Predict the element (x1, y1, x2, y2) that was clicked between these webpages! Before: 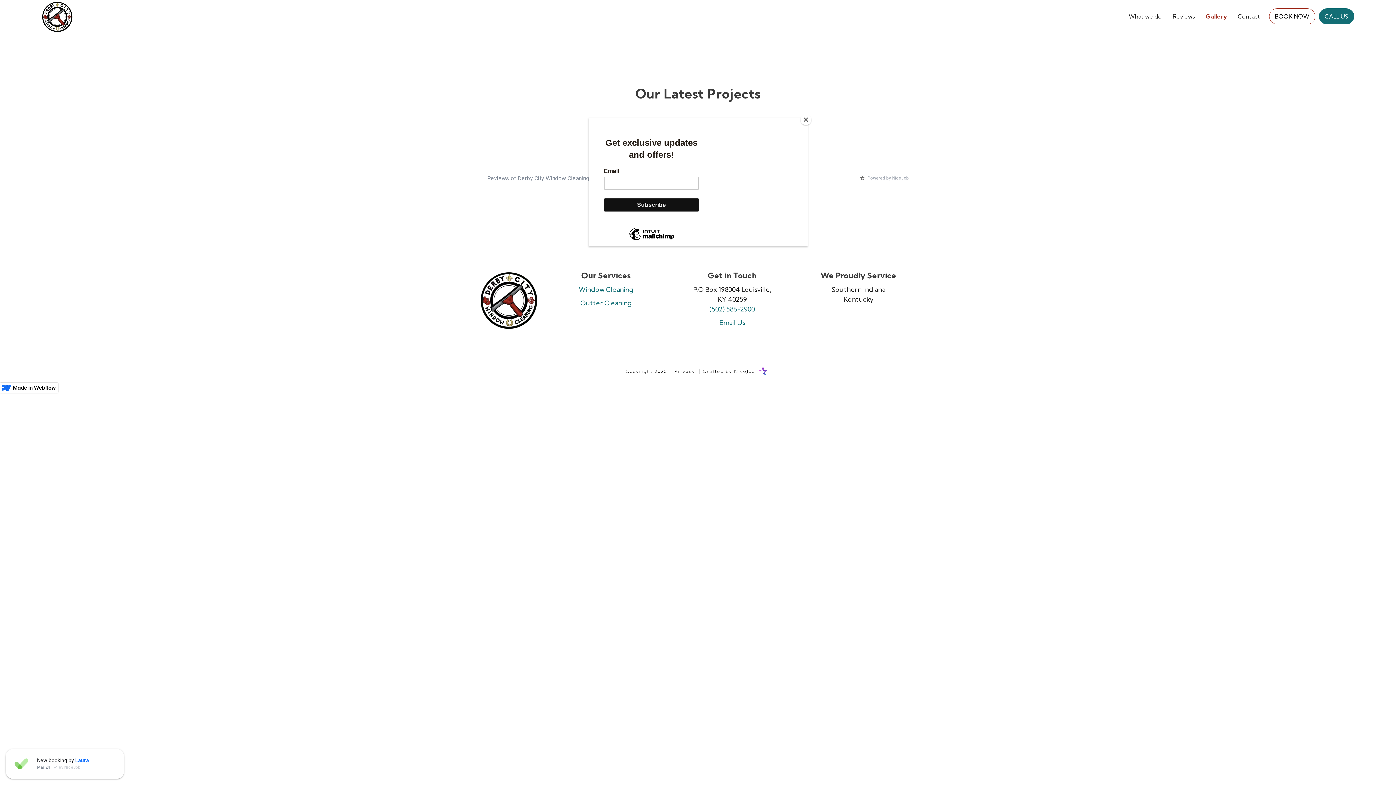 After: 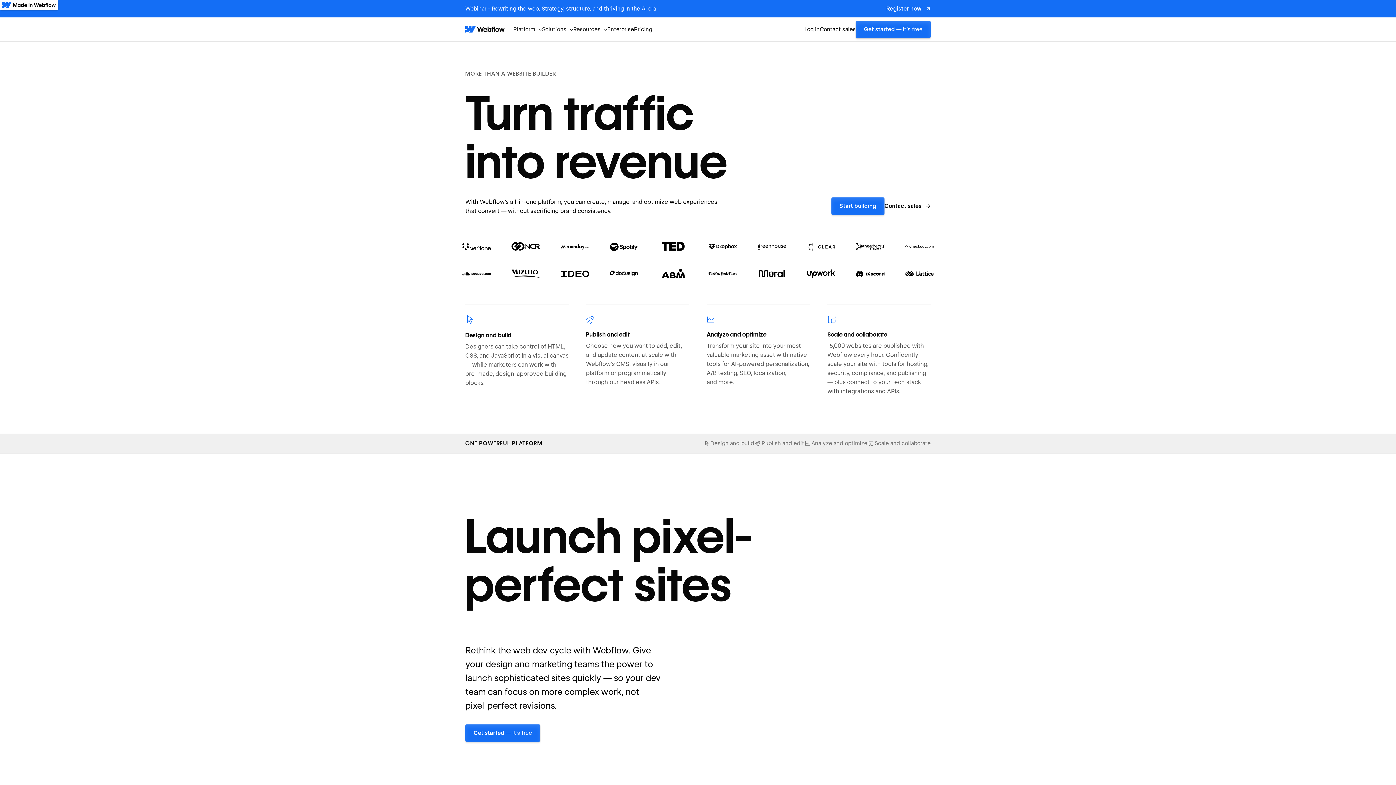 Action: bbox: (0, 382, 58, 392)